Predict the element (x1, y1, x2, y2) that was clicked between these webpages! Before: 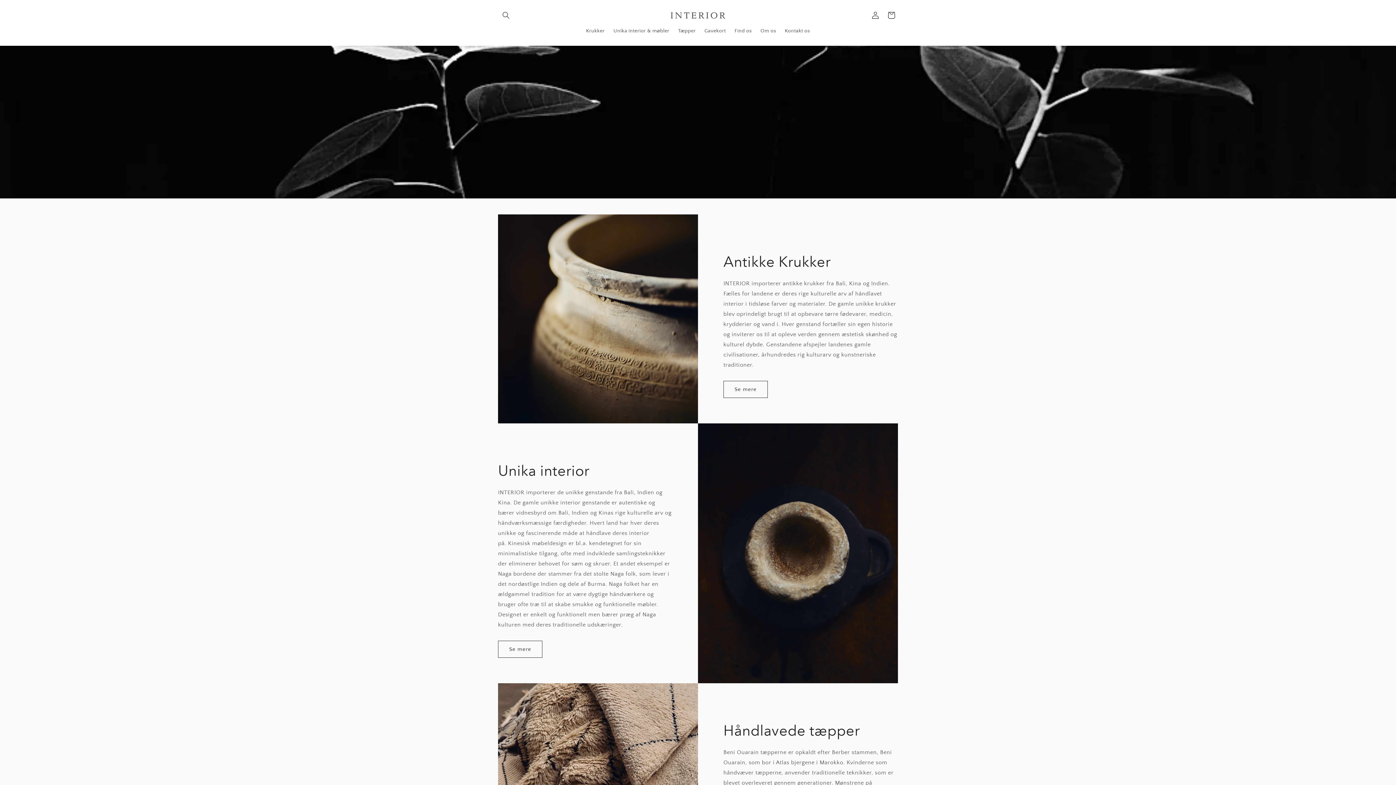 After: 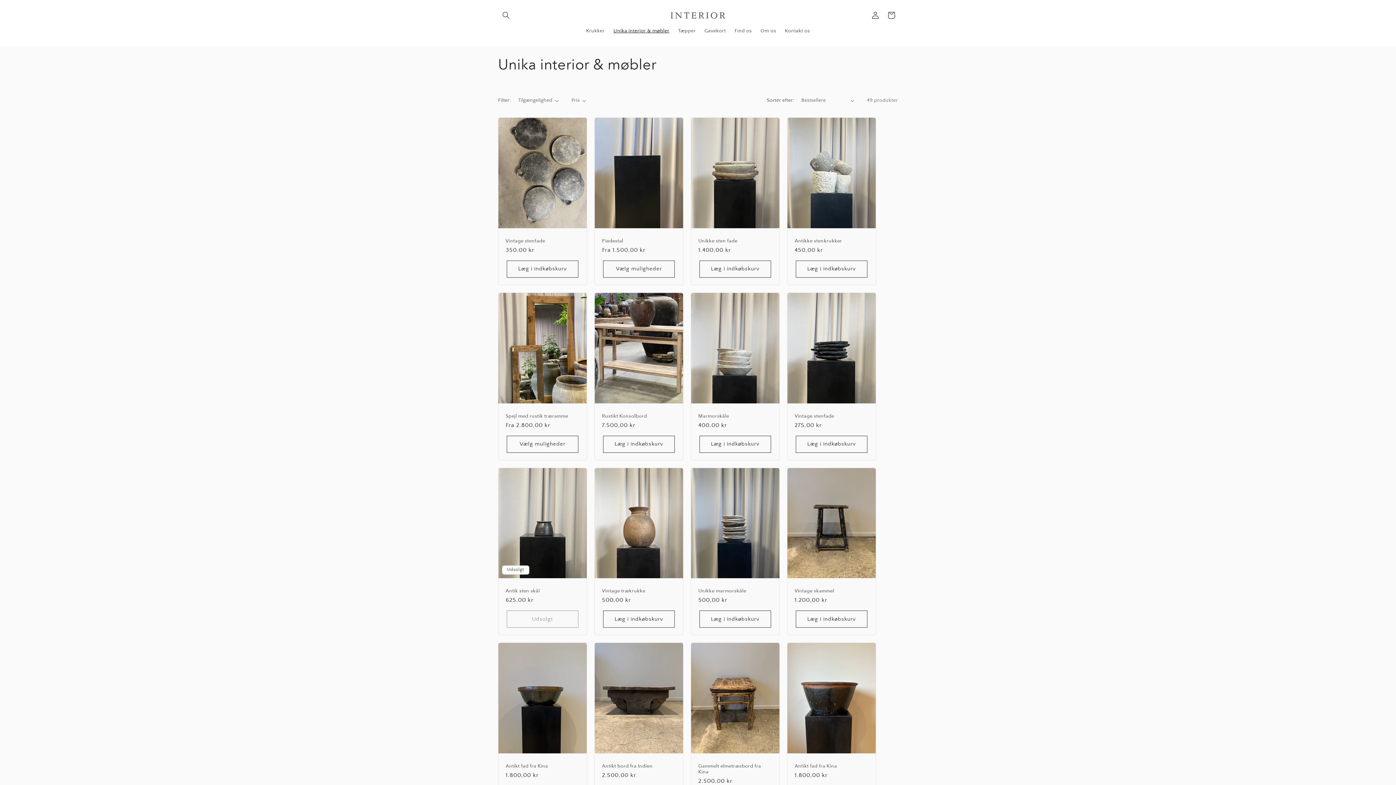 Action: label: Se mere bbox: (498, 641, 542, 658)